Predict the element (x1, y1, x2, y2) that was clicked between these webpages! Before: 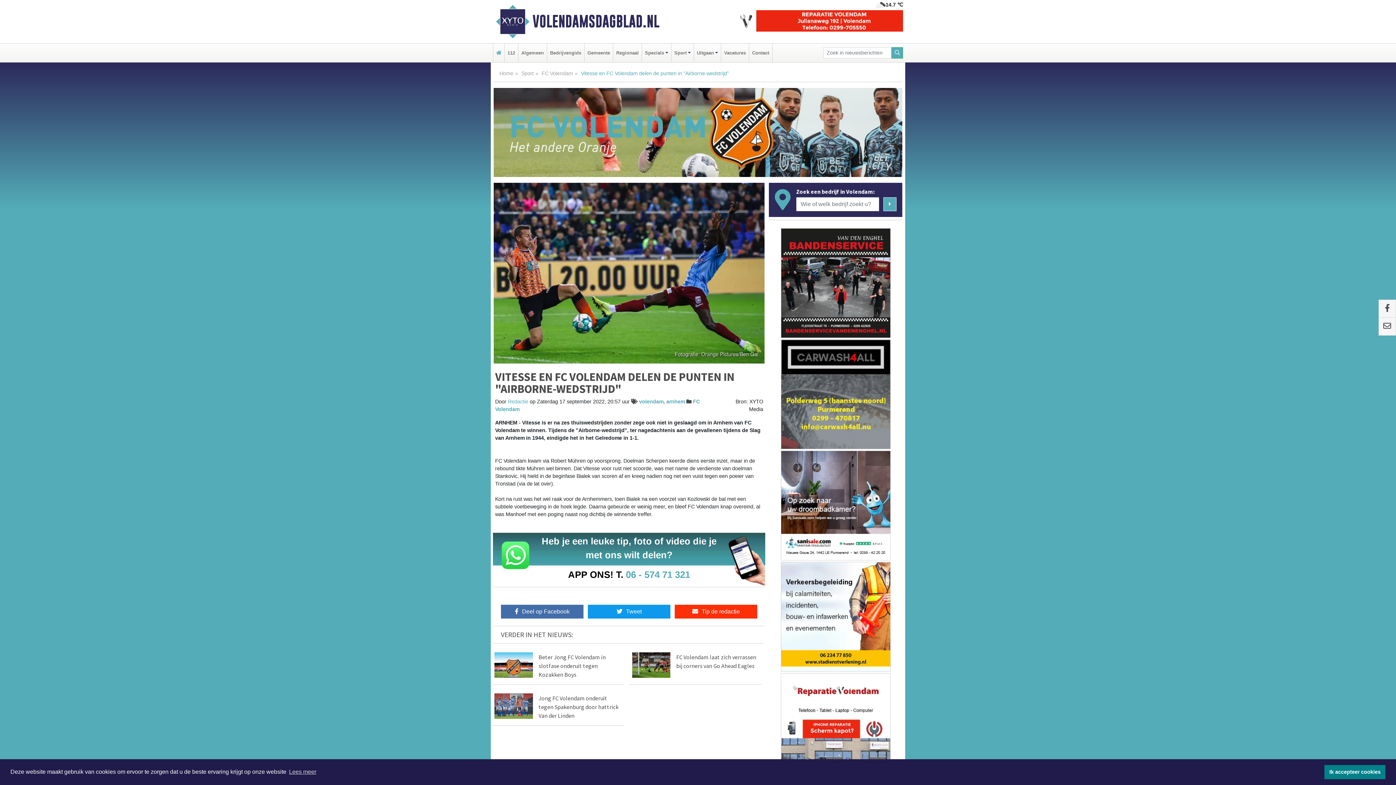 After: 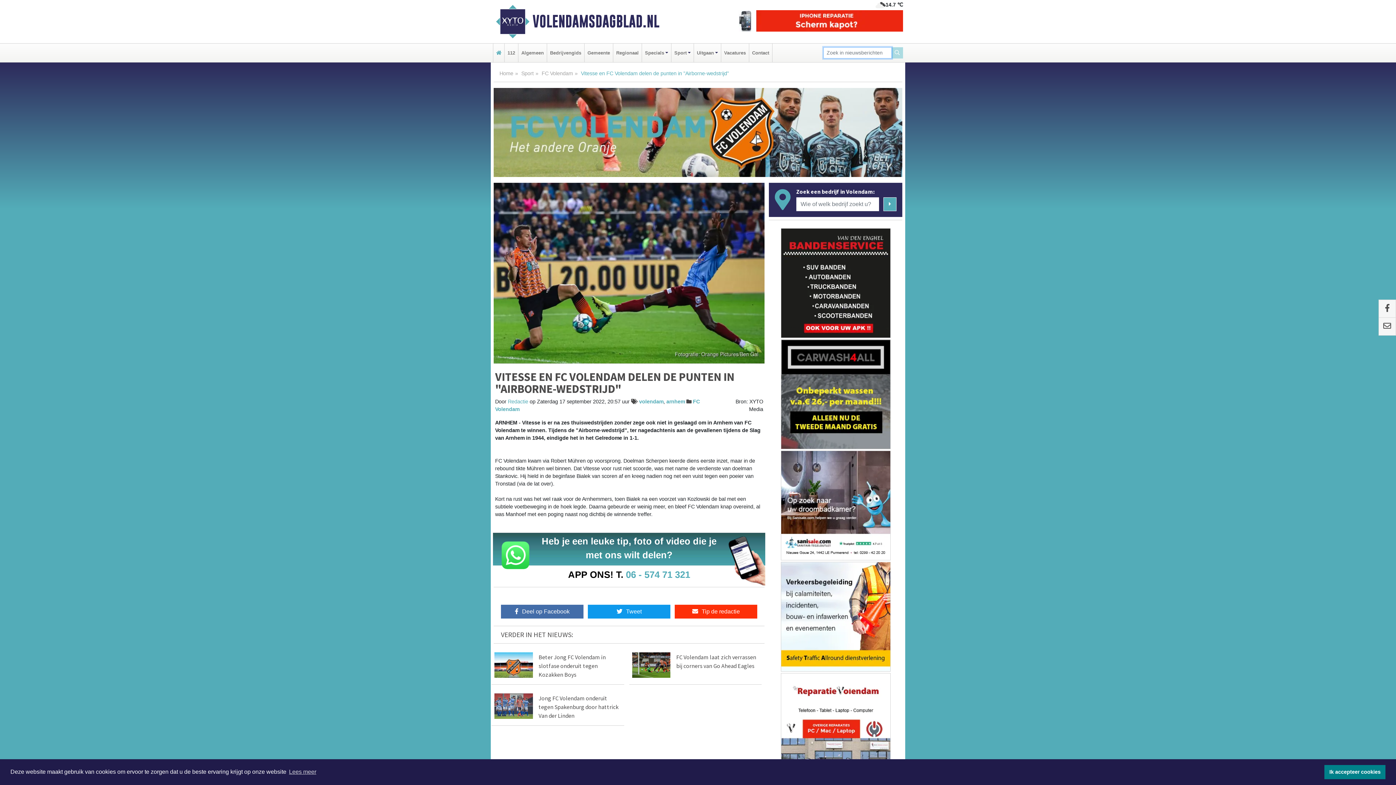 Action: bbox: (891, 47, 903, 58) label: Zoeken